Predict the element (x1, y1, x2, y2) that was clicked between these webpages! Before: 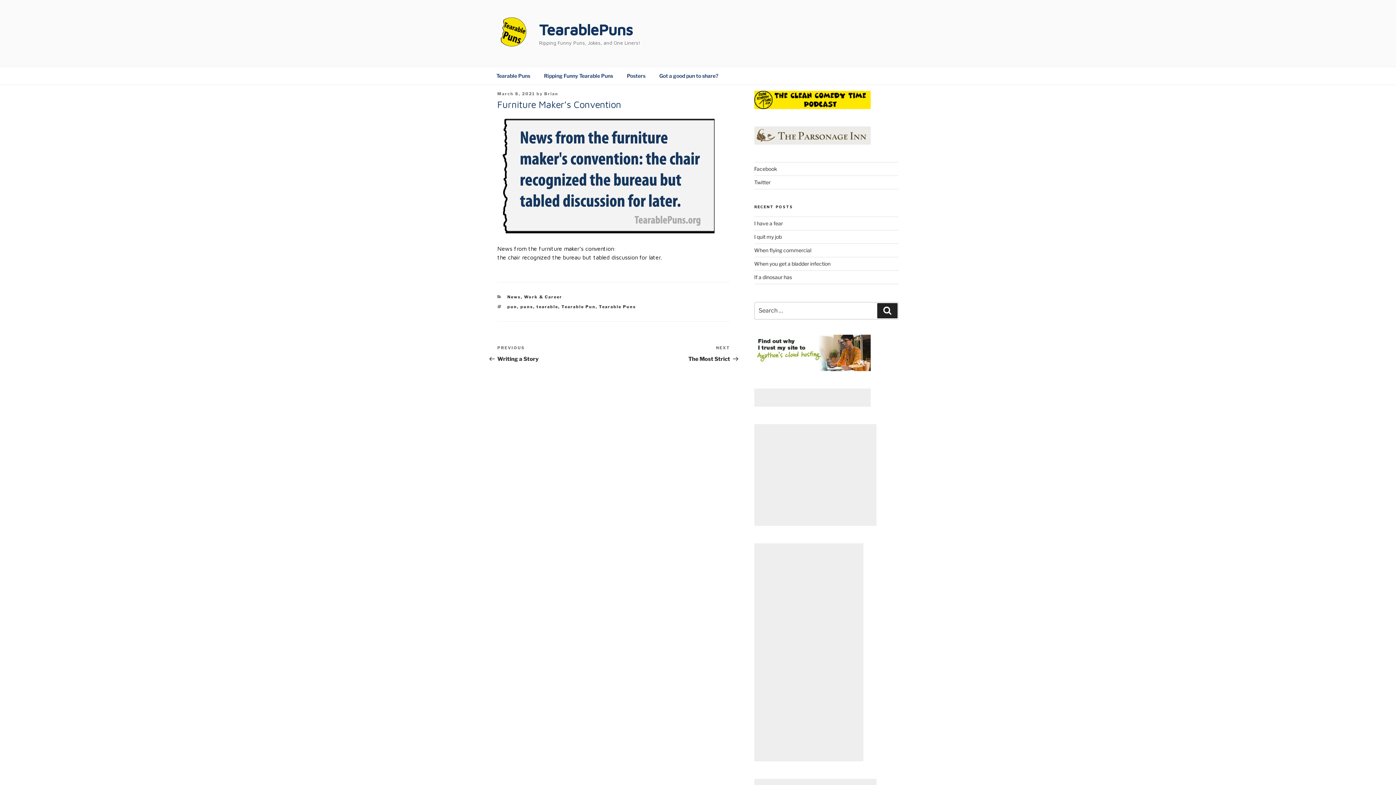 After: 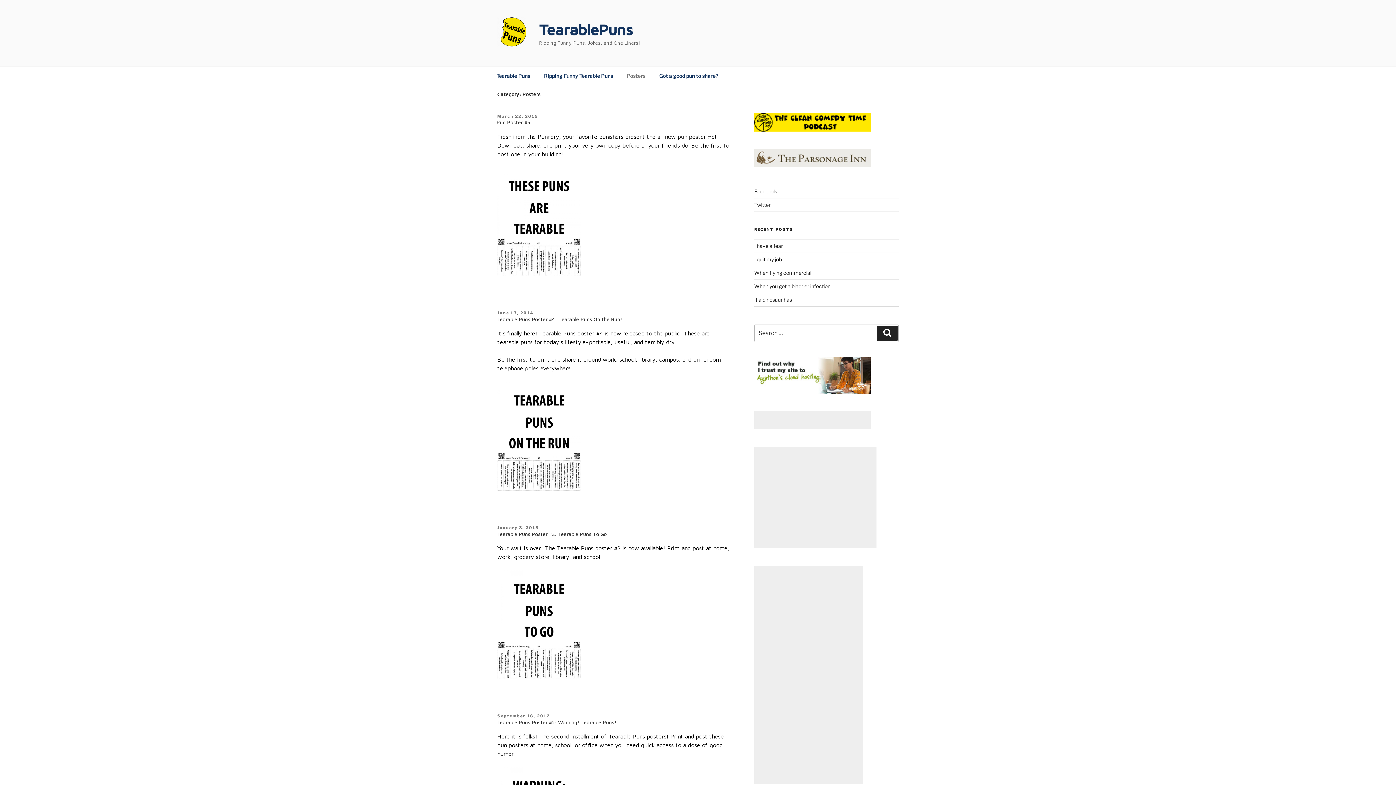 Action: label: Posters bbox: (620, 66, 652, 84)